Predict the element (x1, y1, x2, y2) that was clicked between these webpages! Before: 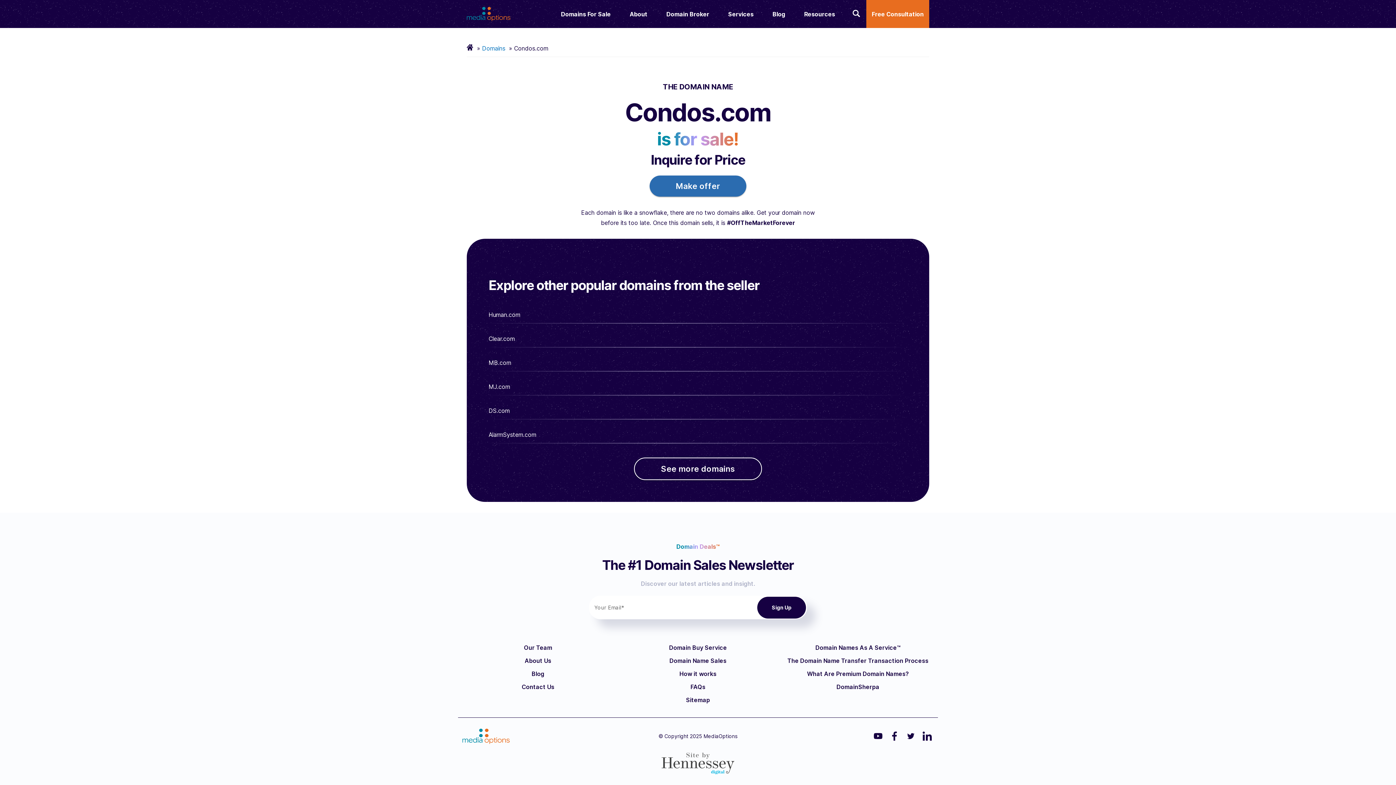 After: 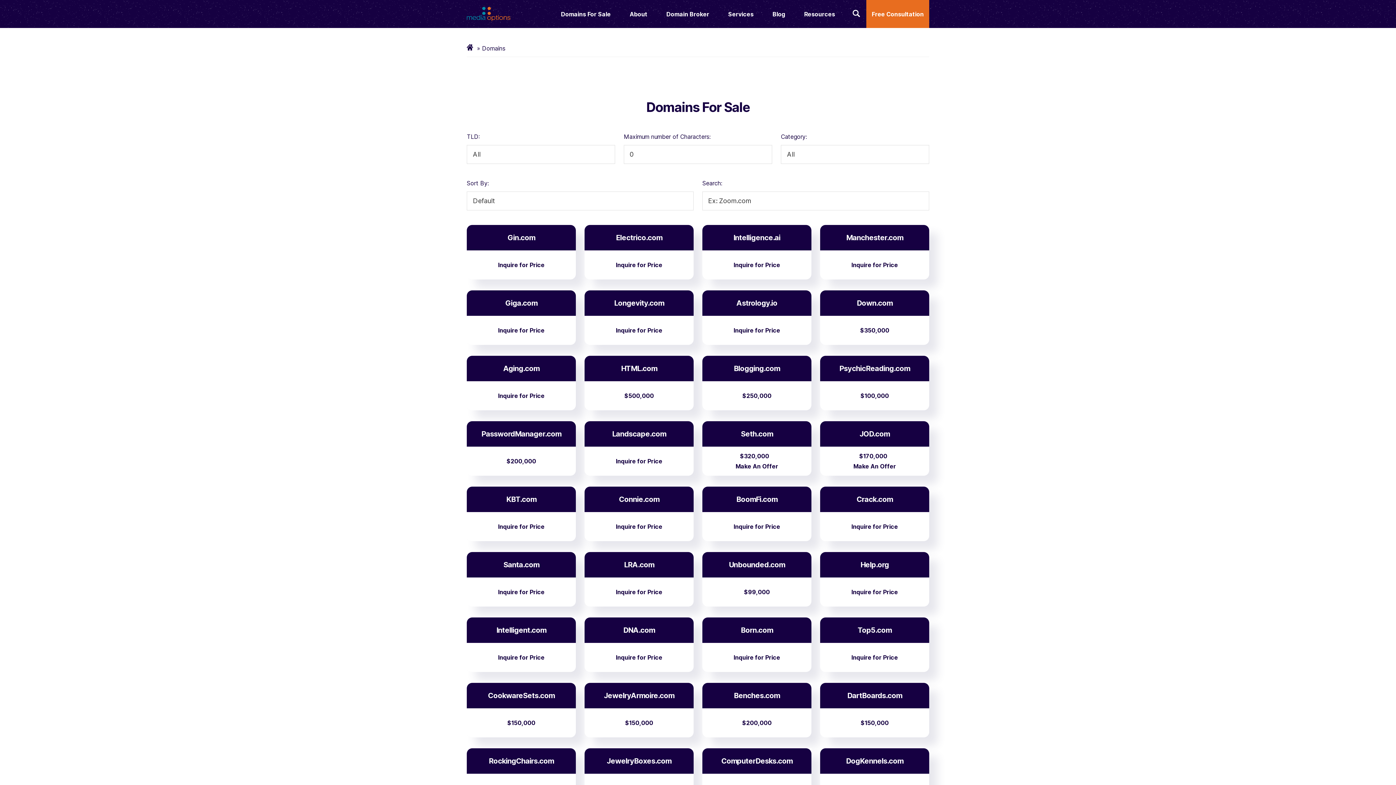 Action: bbox: (634, 457, 762, 480) label: See more domains